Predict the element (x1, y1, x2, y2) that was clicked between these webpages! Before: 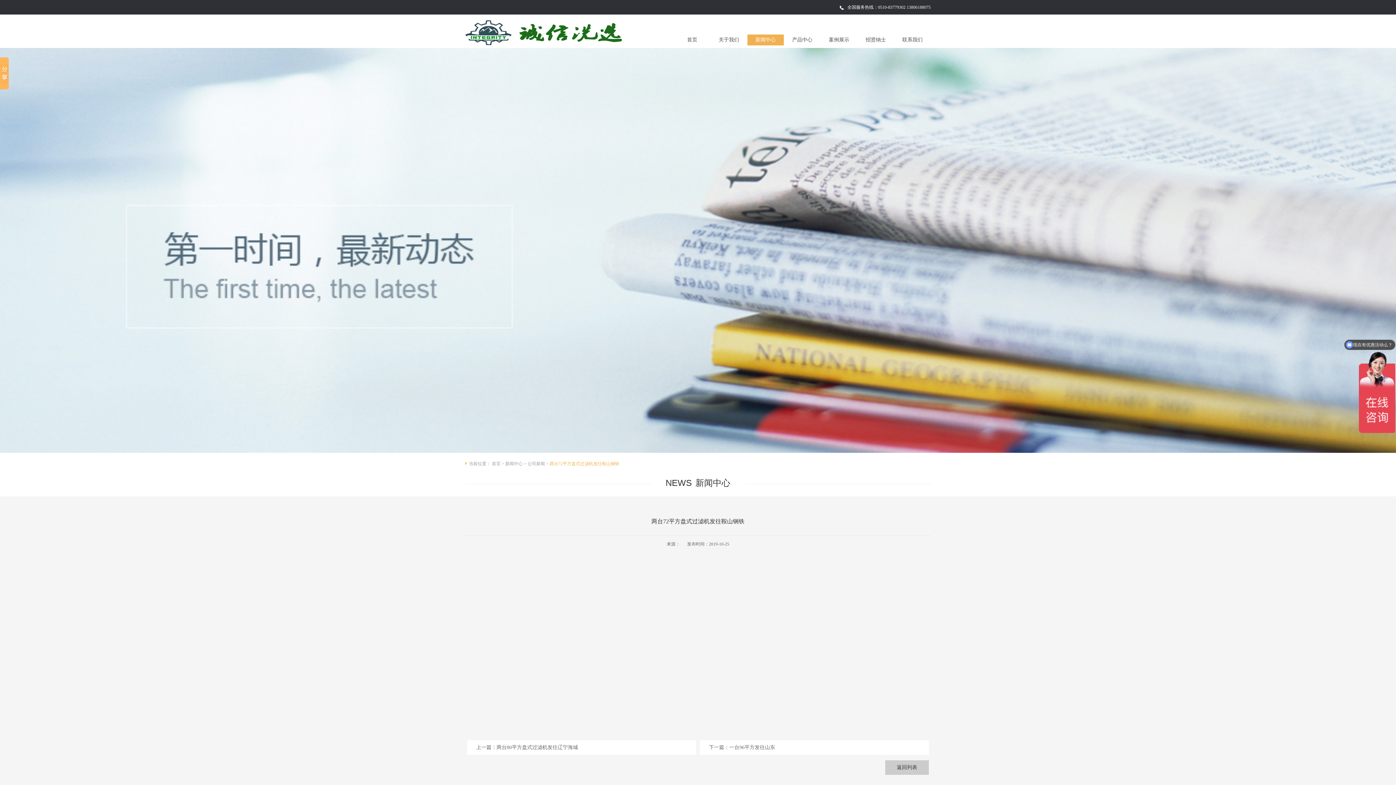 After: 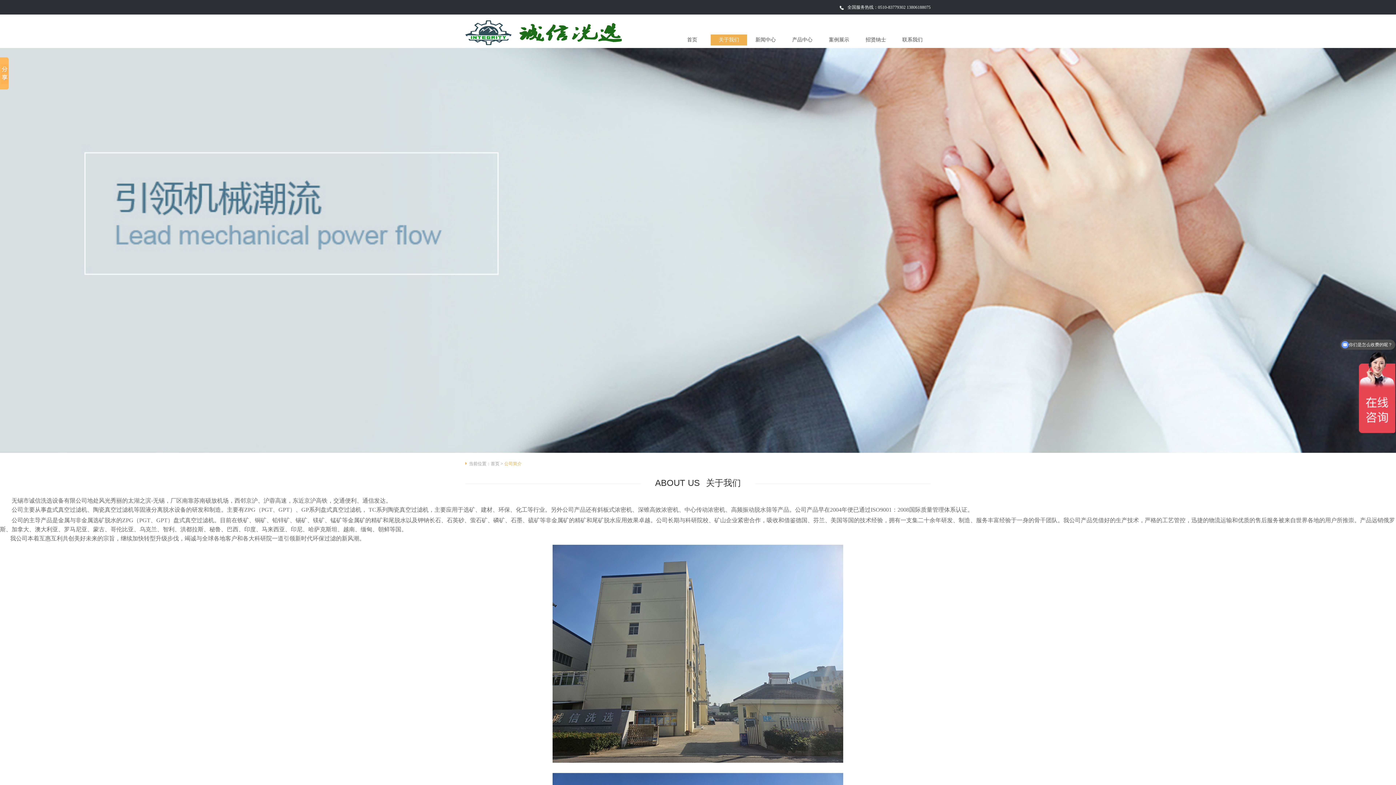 Action: label: 关于我们 bbox: (710, 34, 747, 45)